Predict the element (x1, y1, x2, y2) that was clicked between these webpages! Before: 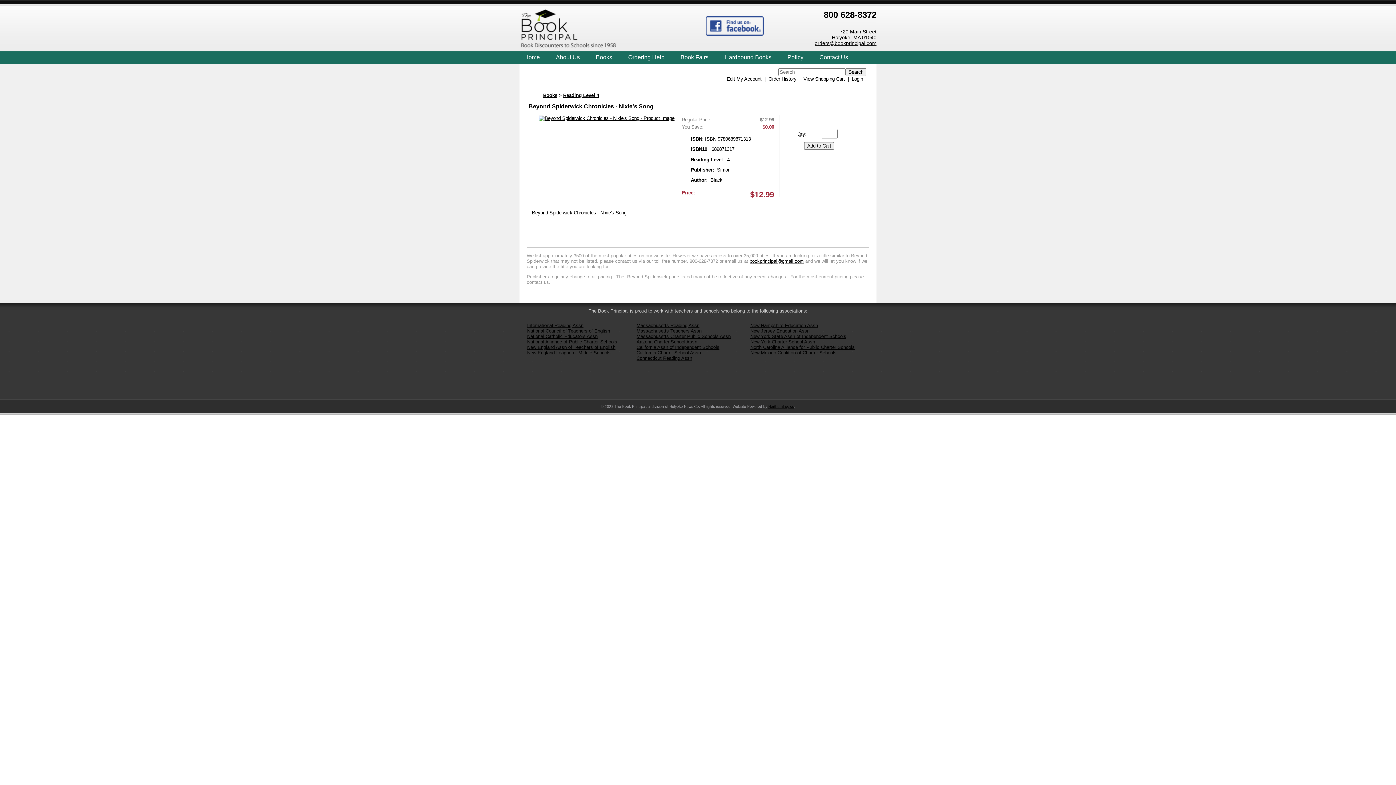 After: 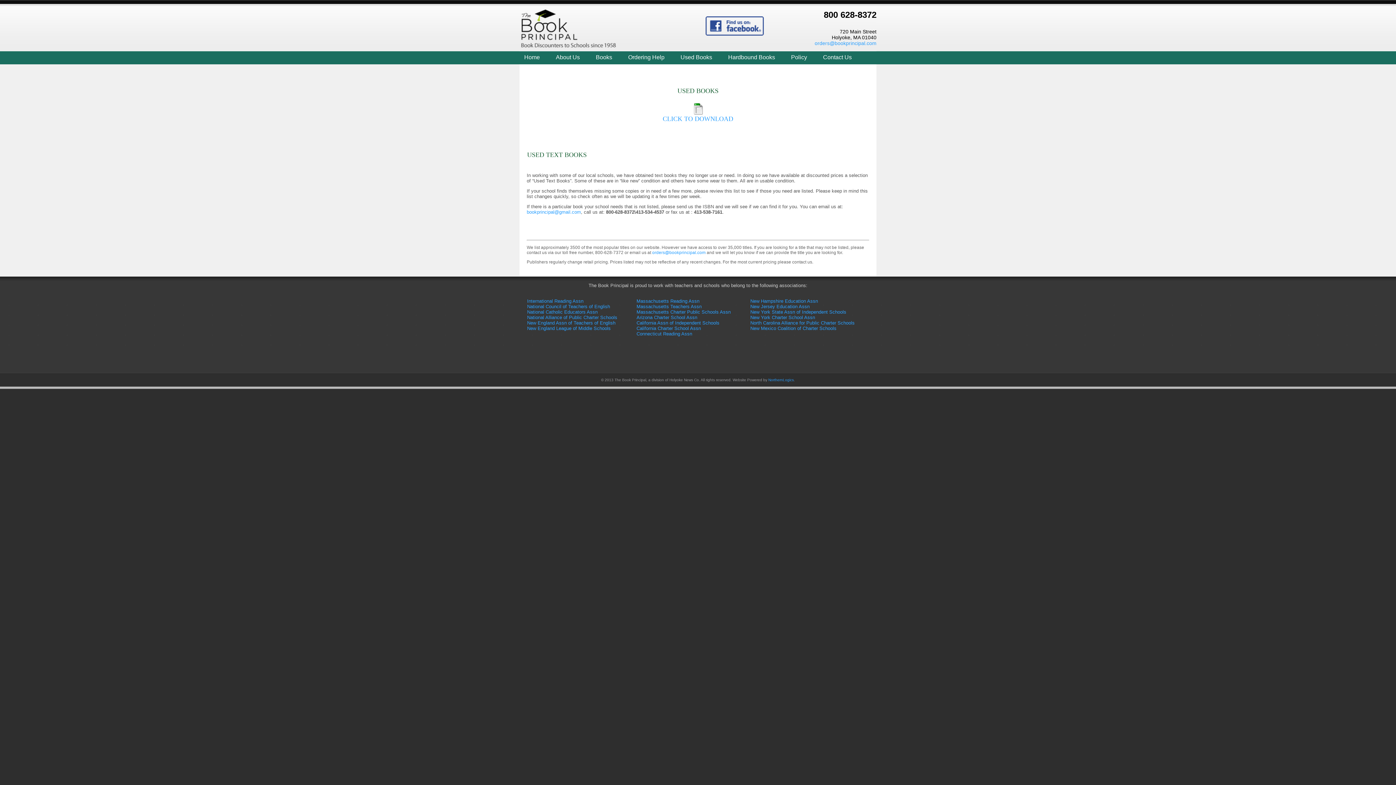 Action: bbox: (676, 51, 720, 64) label: Book Fairs